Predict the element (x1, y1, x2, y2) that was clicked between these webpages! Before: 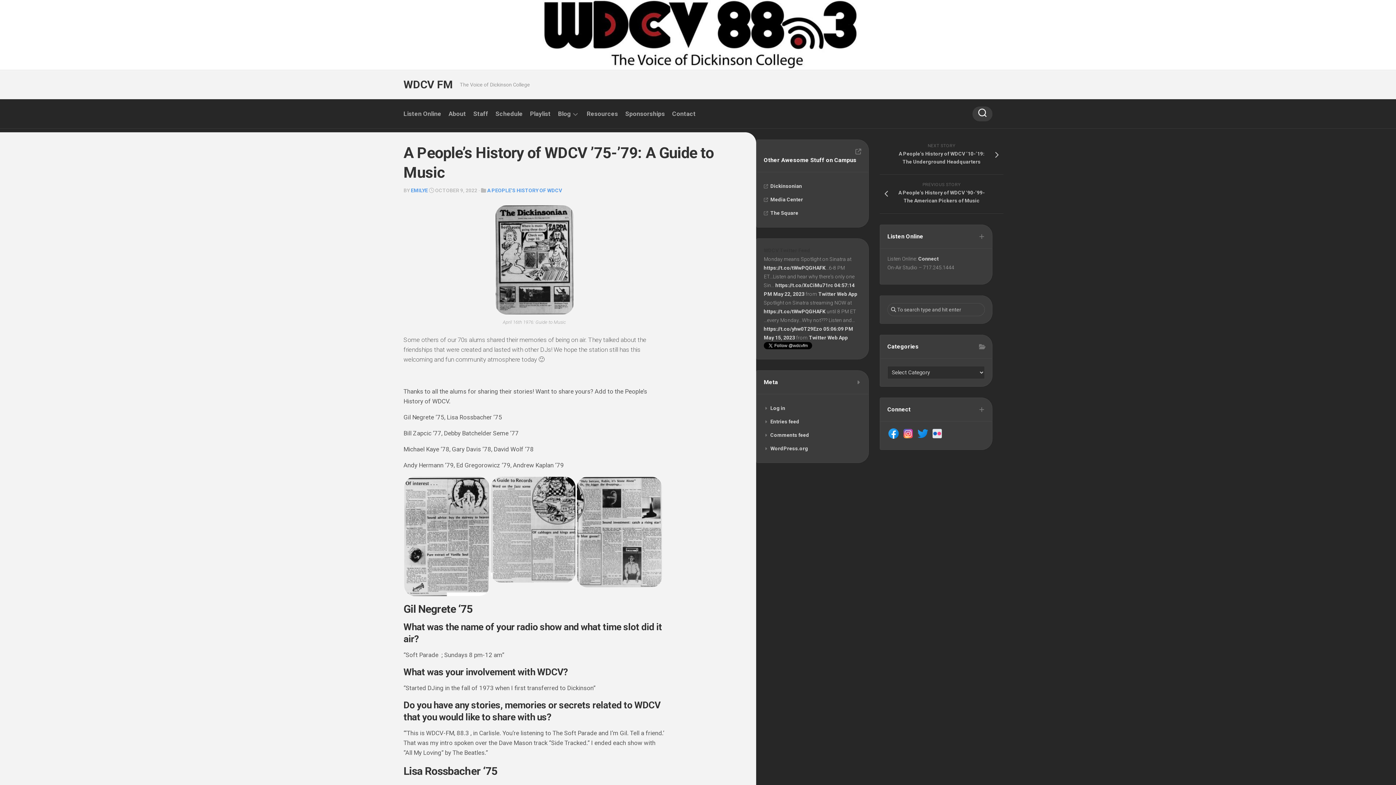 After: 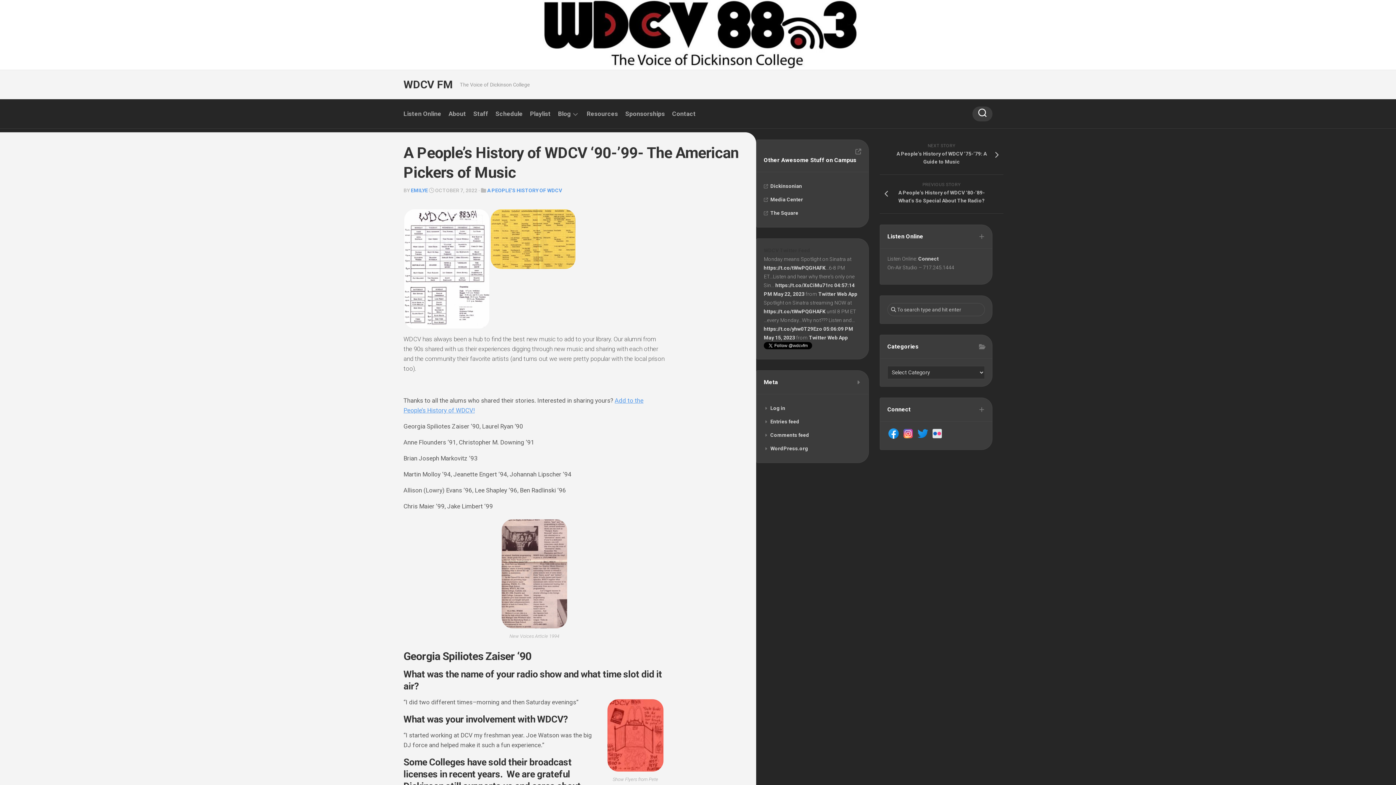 Action: label: PREVIOUS STORY
A People’s History of WDCV ‘90-’99- The American Pickers of Music bbox: (880, 174, 1003, 213)